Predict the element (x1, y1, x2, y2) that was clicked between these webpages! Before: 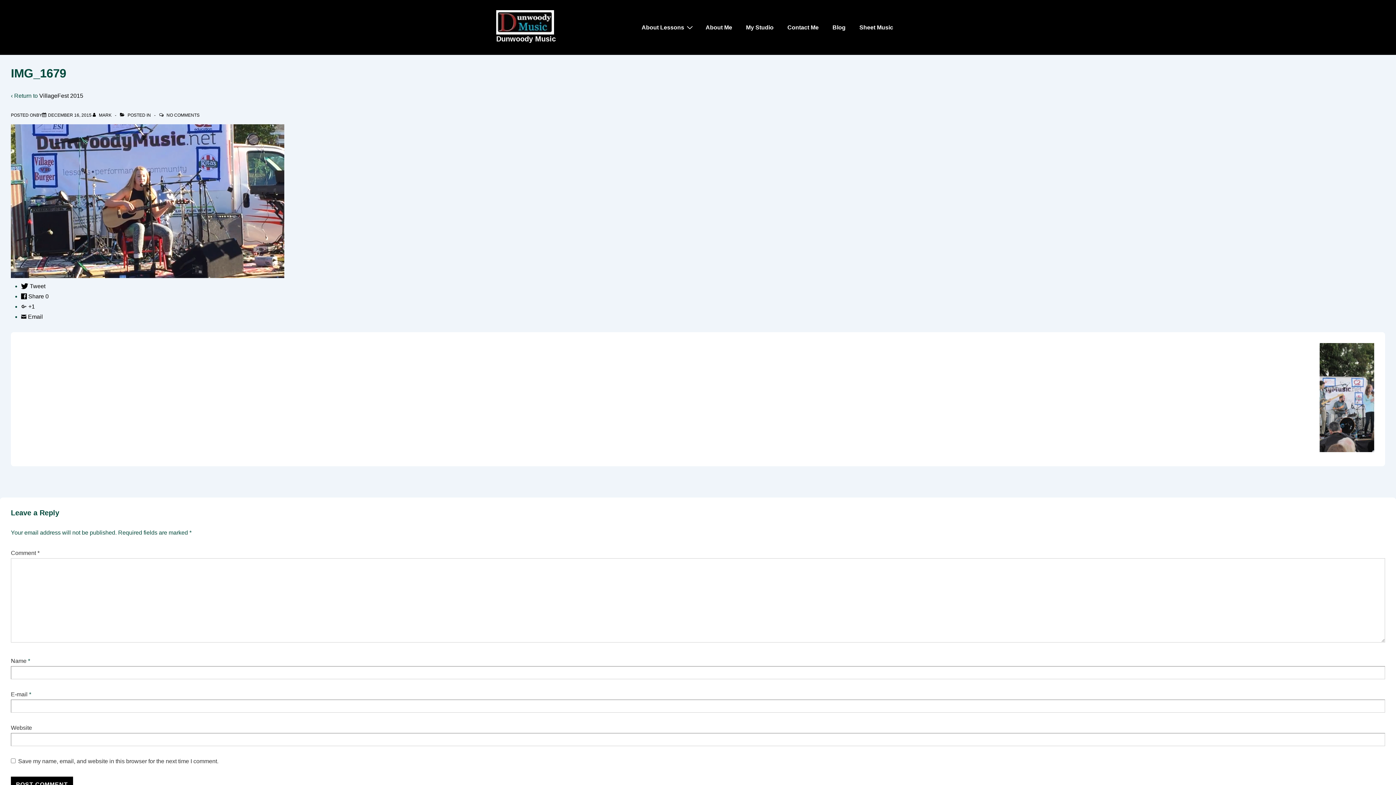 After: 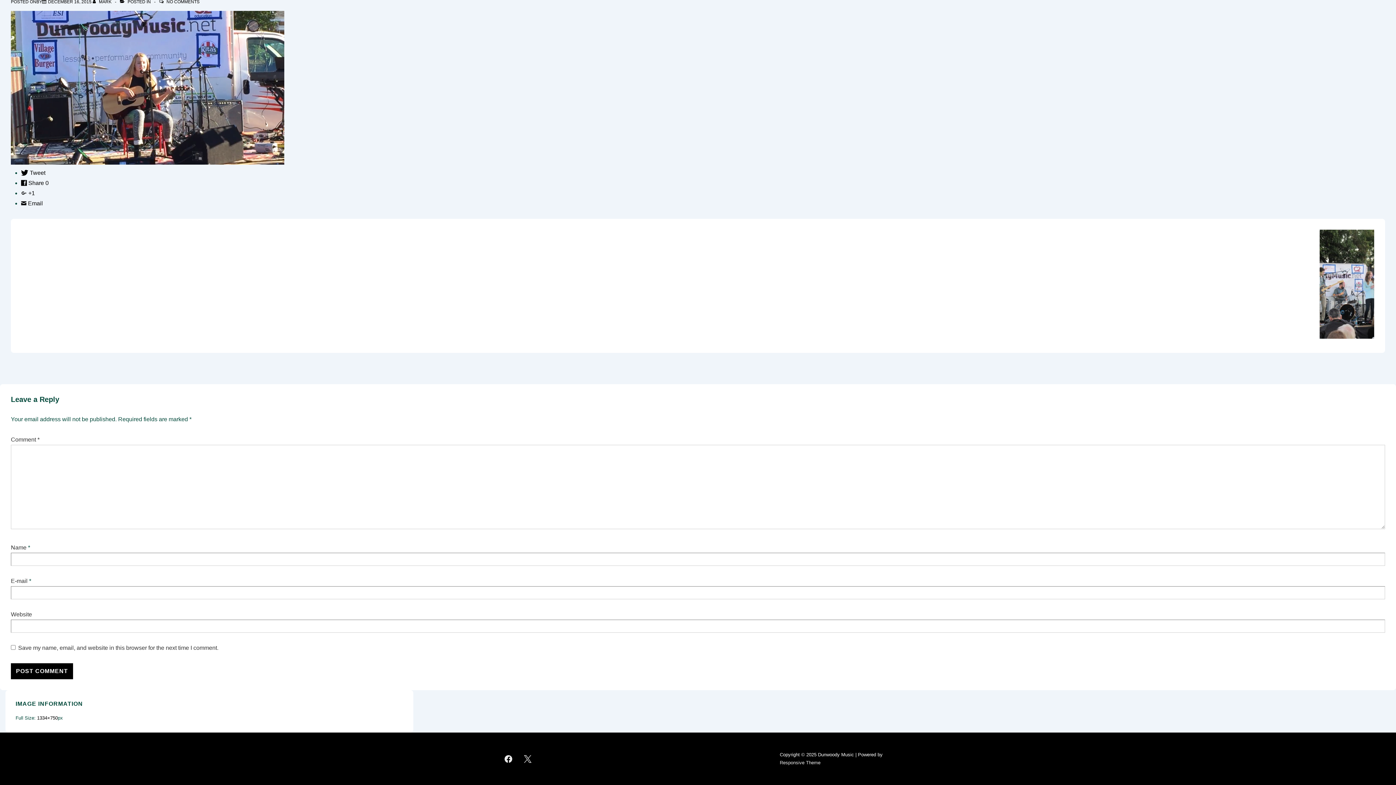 Action: label: NO COMMENTS bbox: (166, 112, 199, 117)